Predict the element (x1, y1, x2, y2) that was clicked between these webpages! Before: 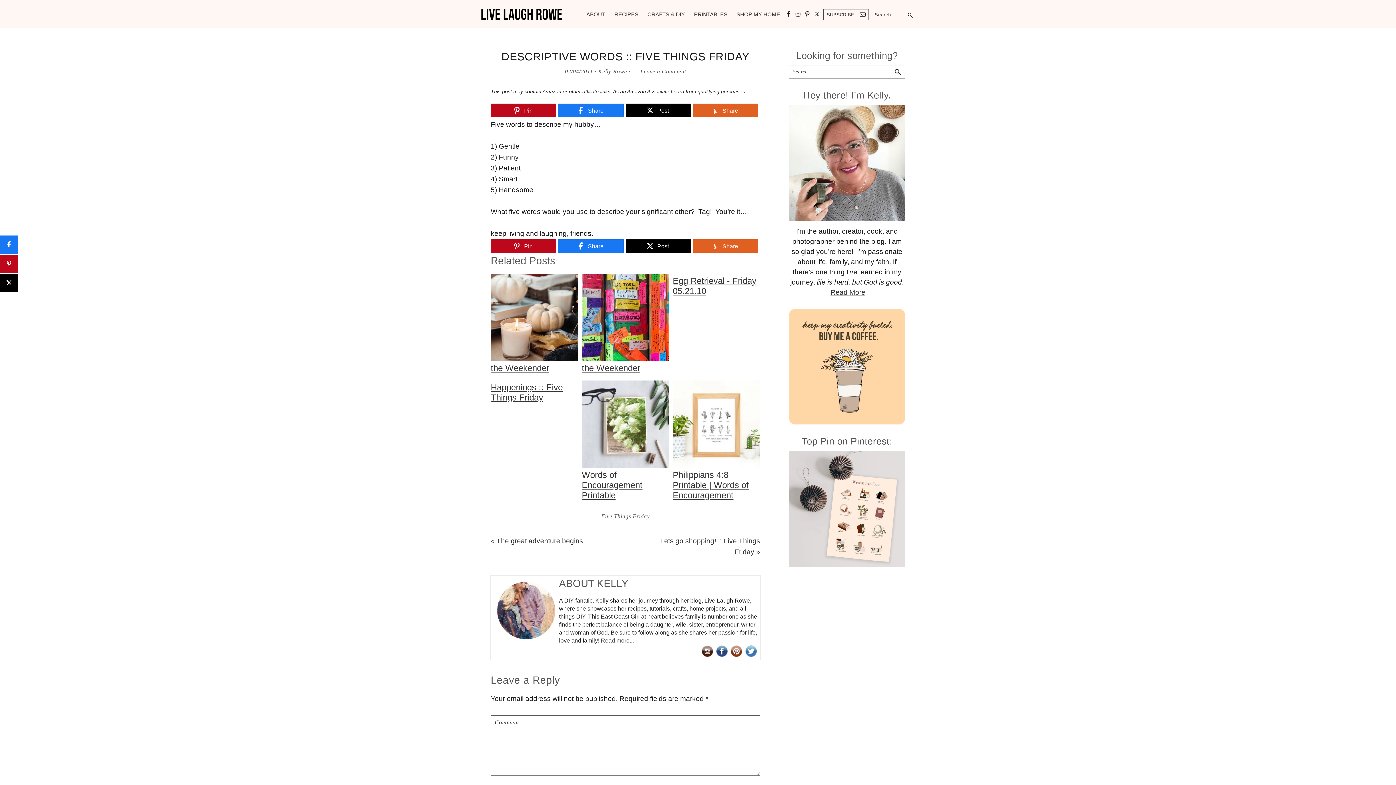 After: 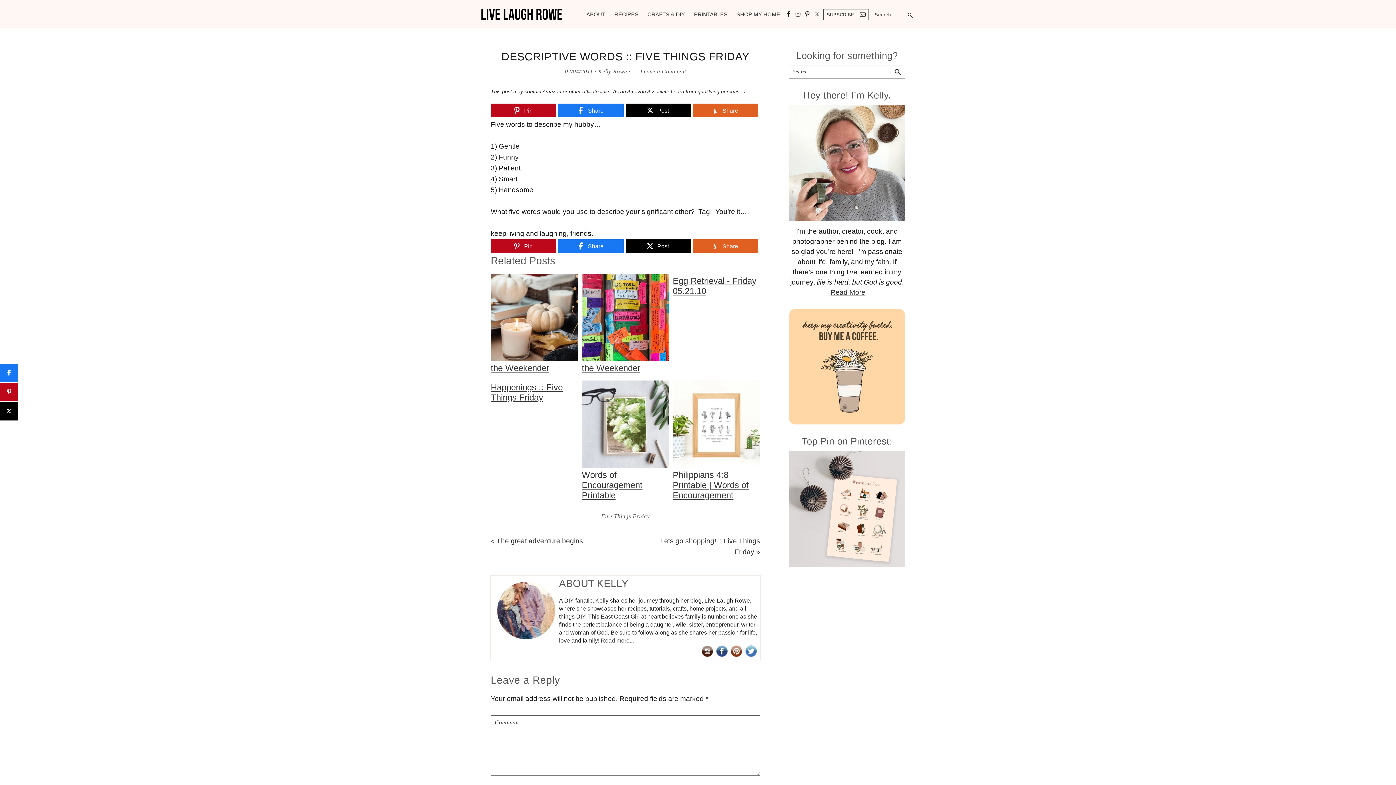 Action: bbox: (812, 9, 821, 18)